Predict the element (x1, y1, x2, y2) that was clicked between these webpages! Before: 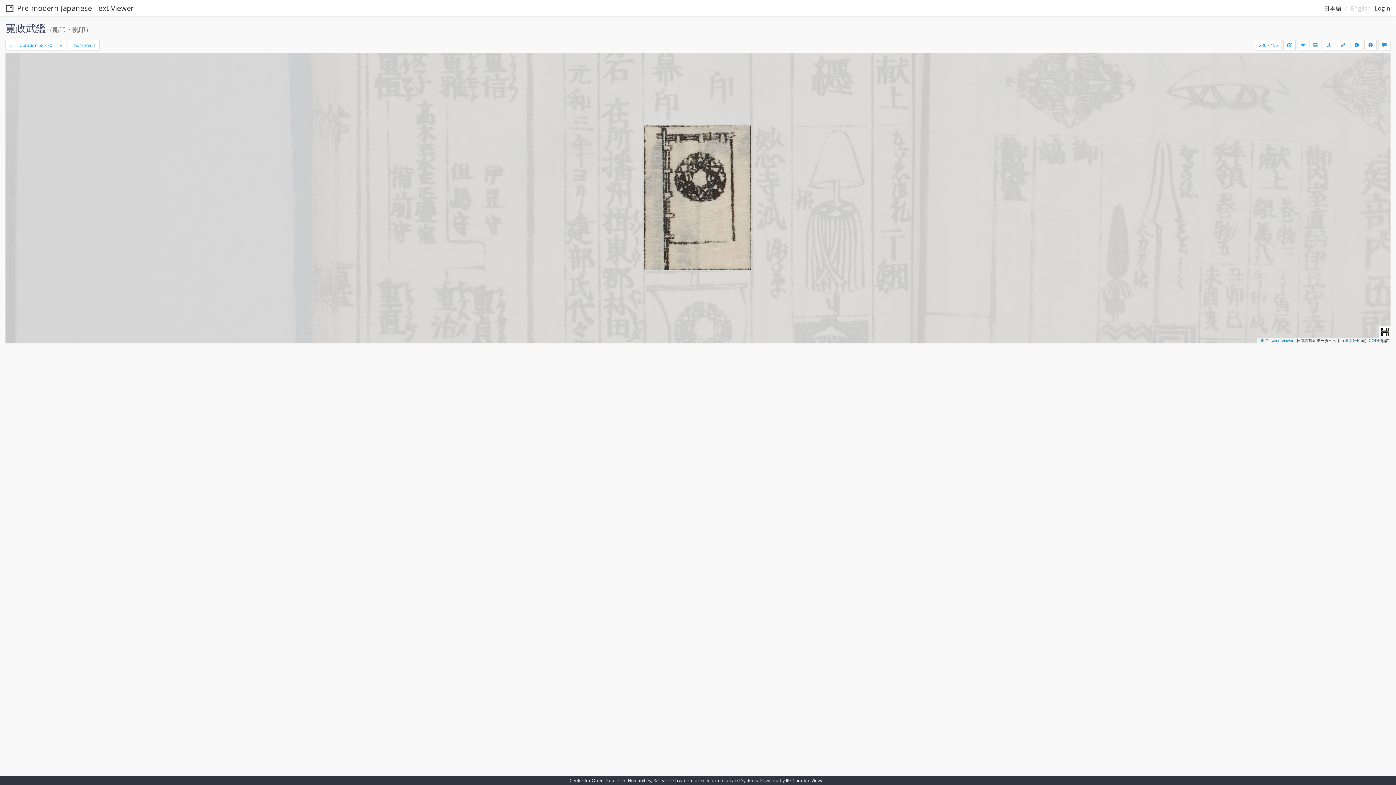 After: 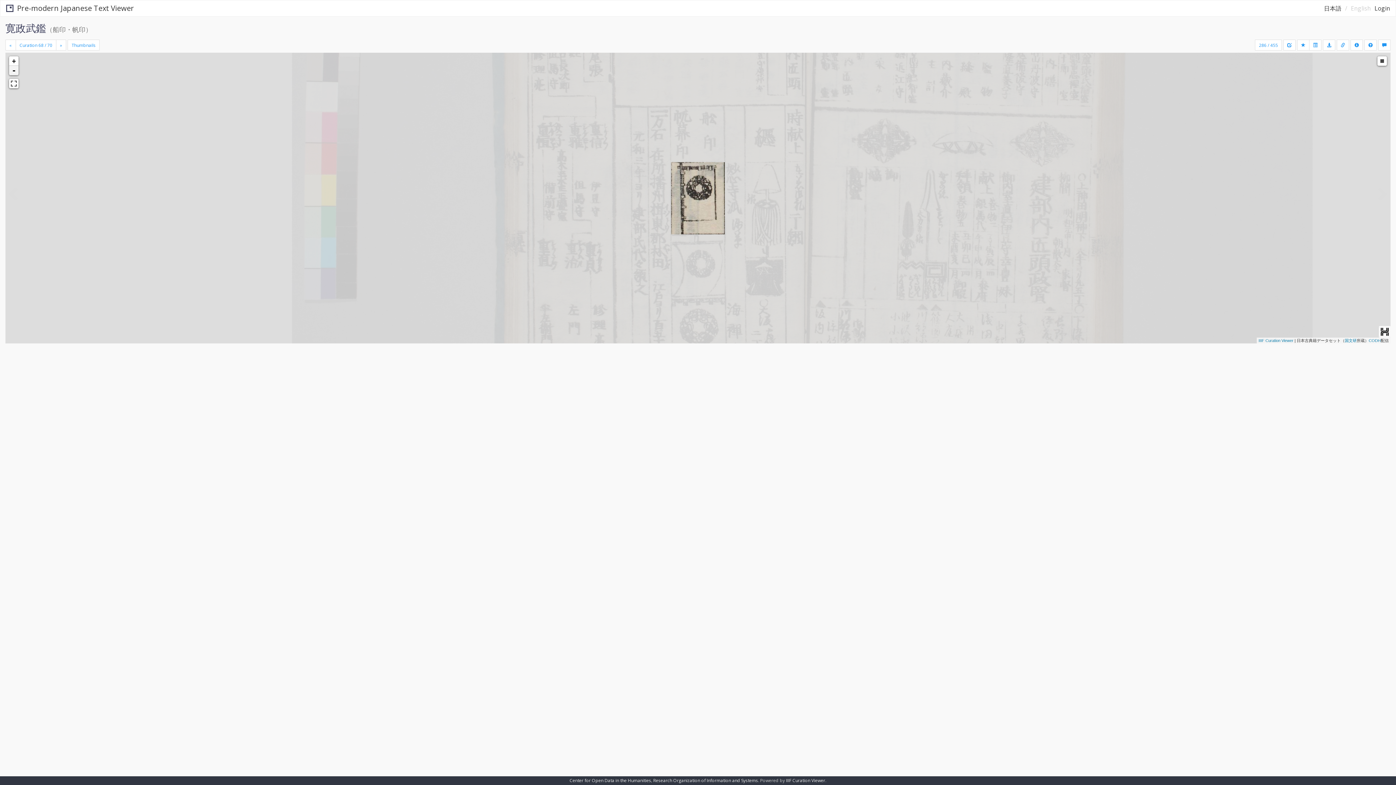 Action: label: - bbox: (9, 65, 18, 75)